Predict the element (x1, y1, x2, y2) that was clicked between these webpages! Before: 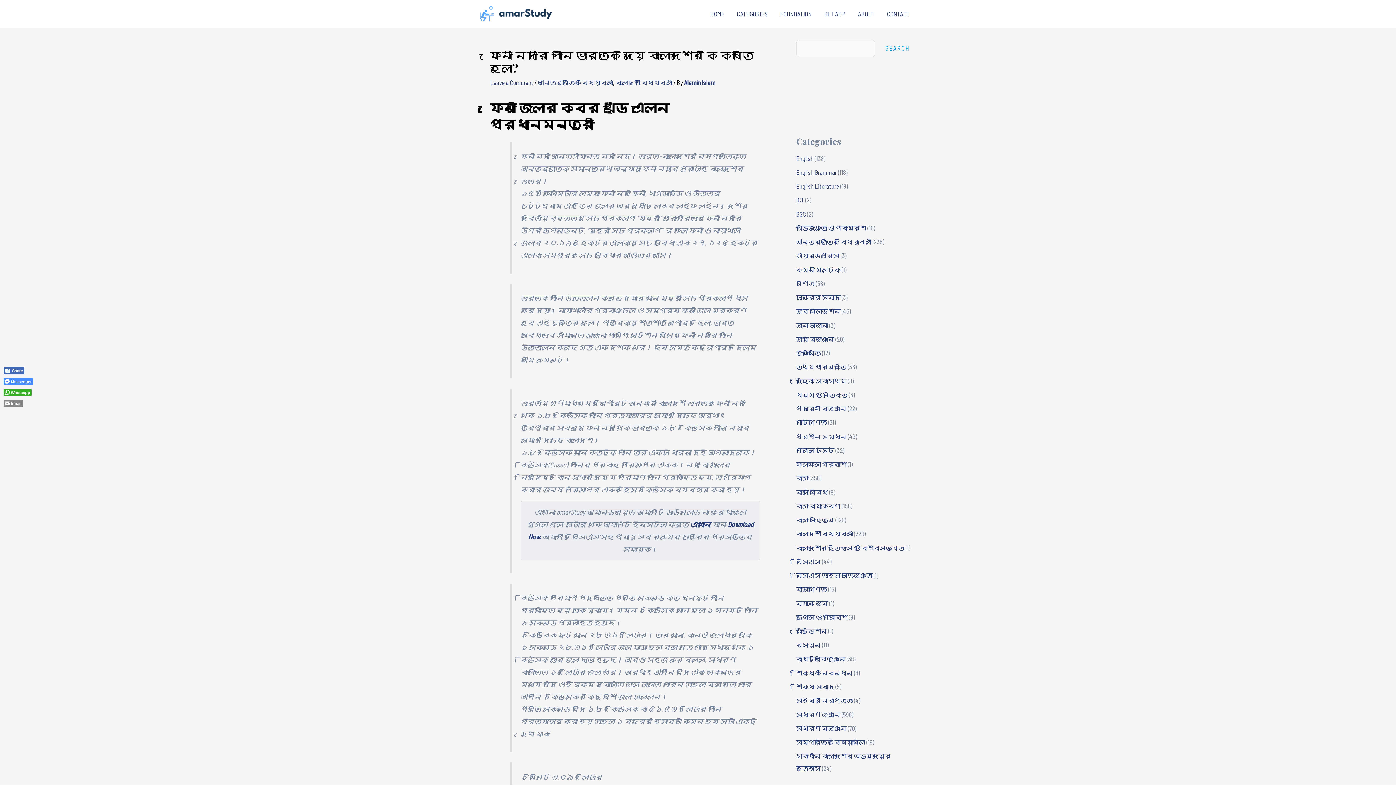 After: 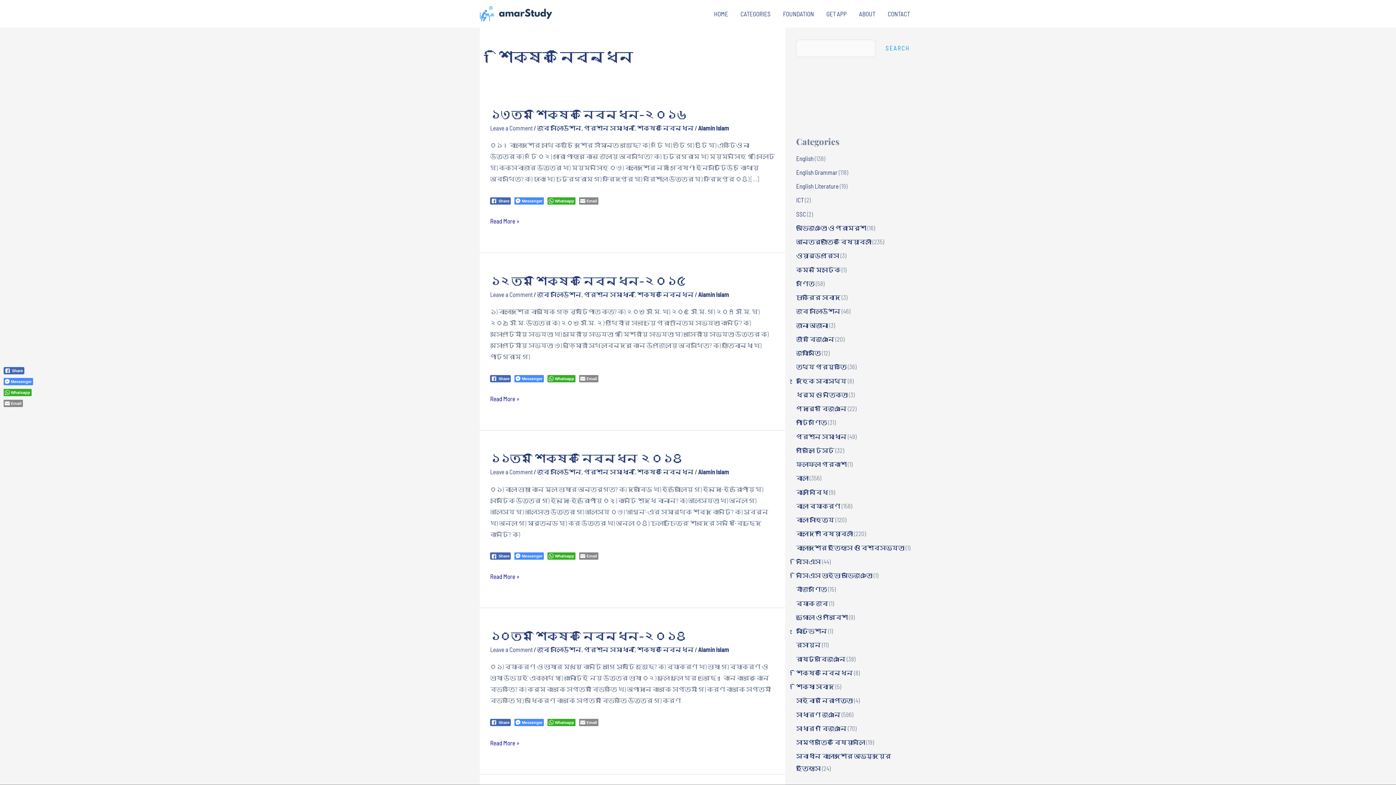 Action: bbox: (796, 669, 853, 676) label: শিক্ষক নিবন্ধন